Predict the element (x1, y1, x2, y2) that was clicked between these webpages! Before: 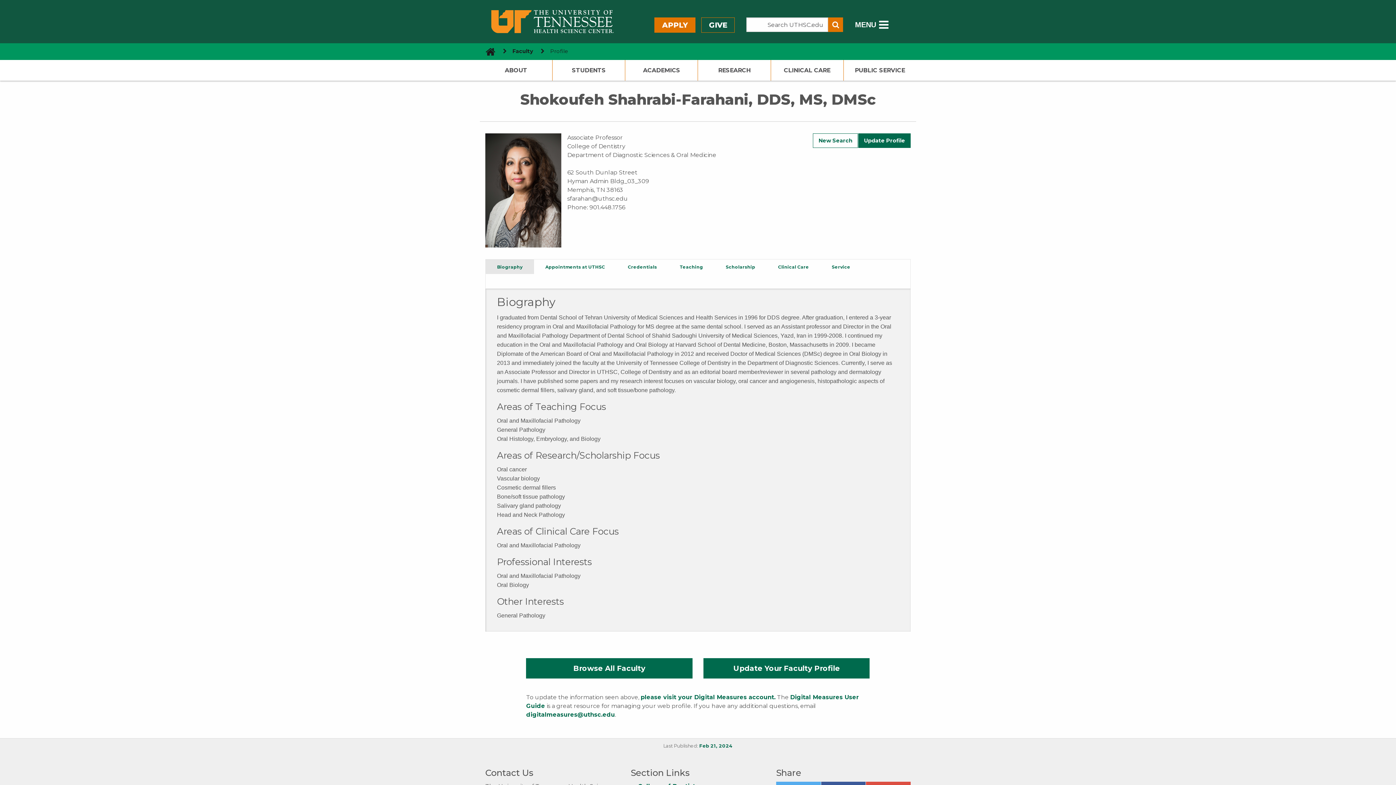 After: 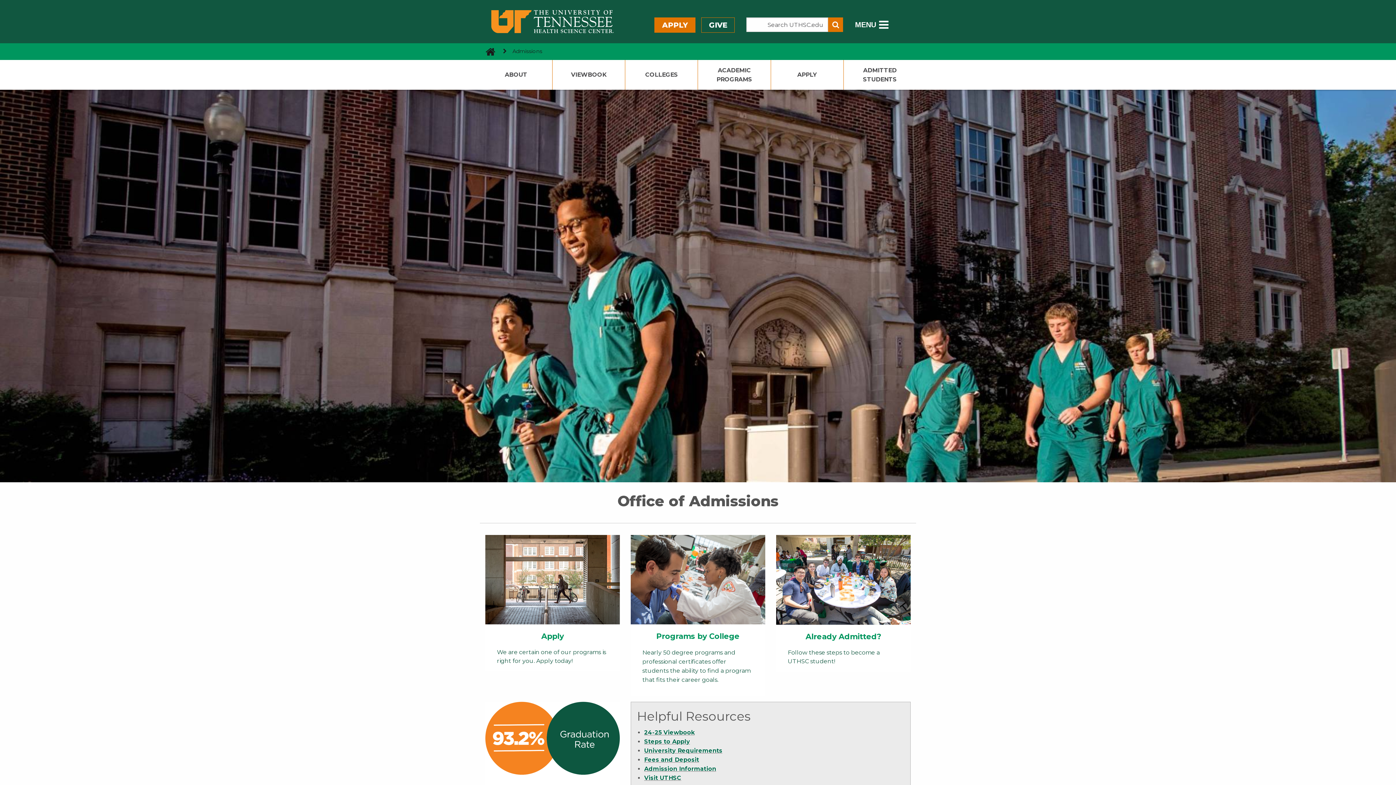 Action: bbox: (654, 17, 695, 32) label: APPLY